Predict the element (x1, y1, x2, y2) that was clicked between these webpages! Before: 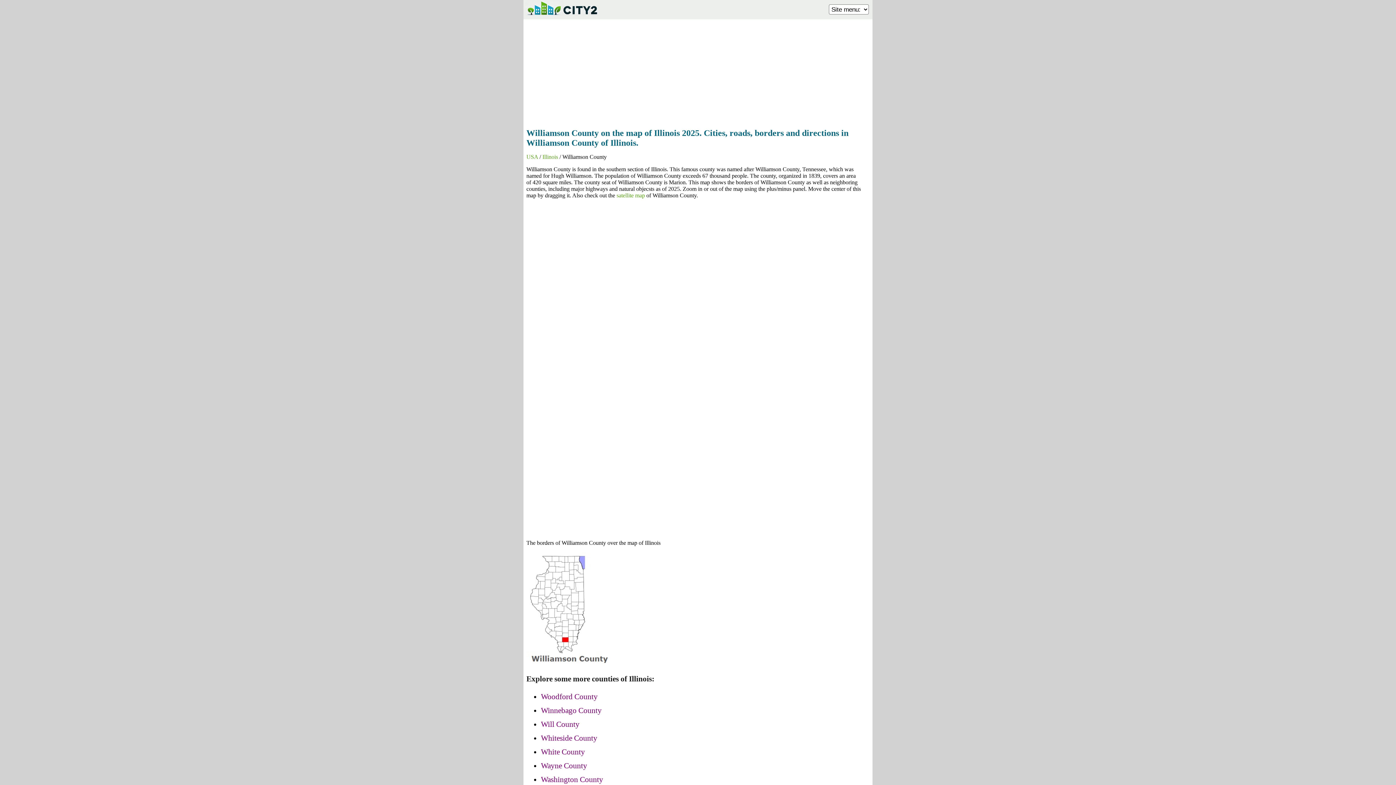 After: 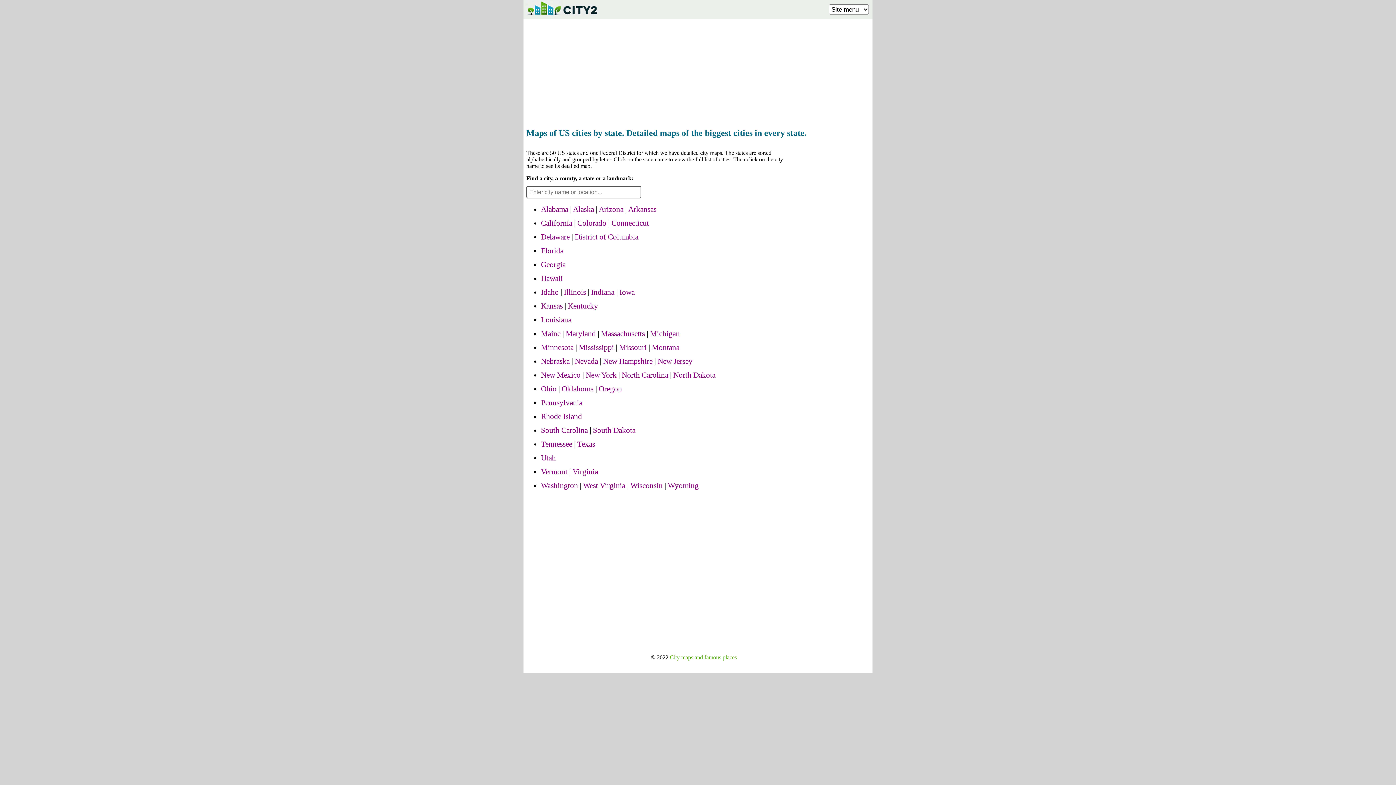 Action: label: USA bbox: (526, 153, 538, 160)